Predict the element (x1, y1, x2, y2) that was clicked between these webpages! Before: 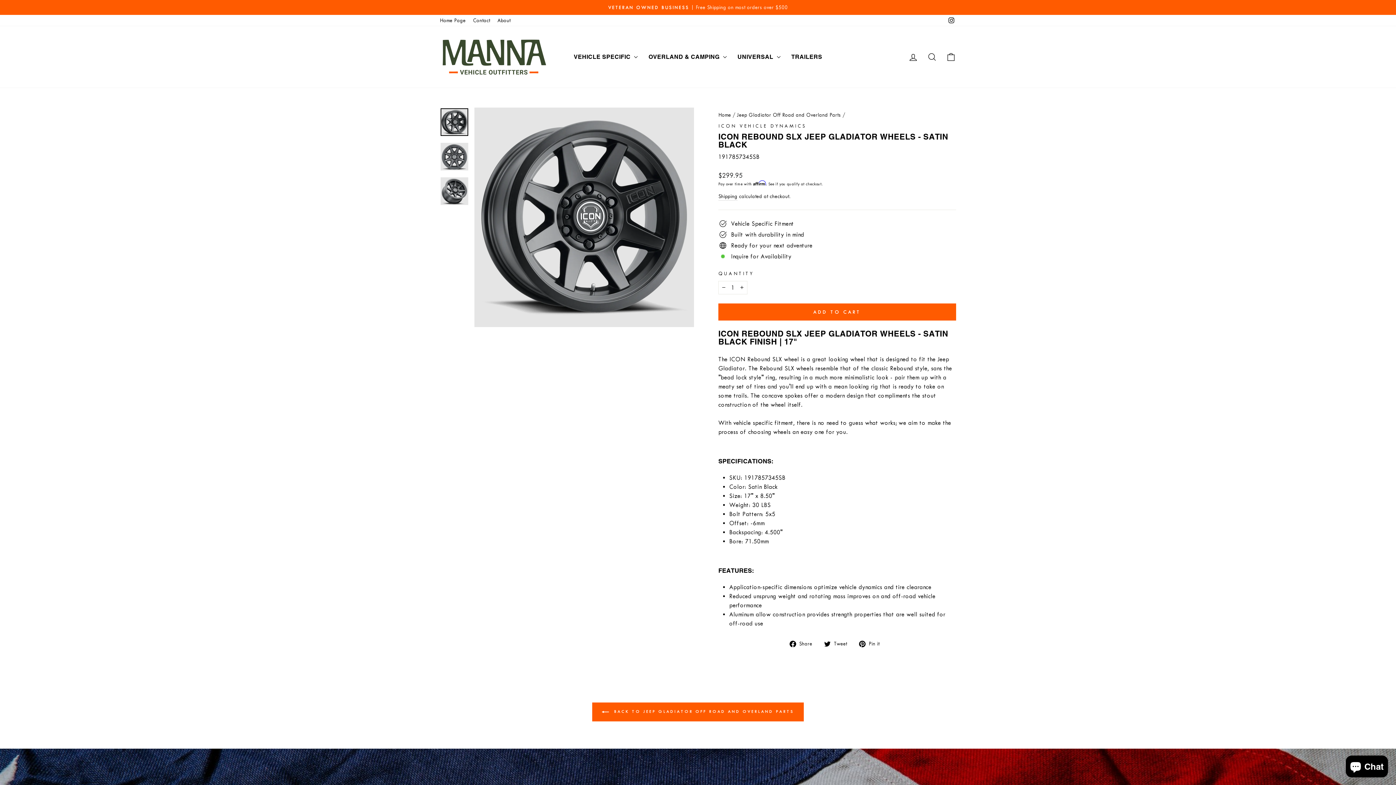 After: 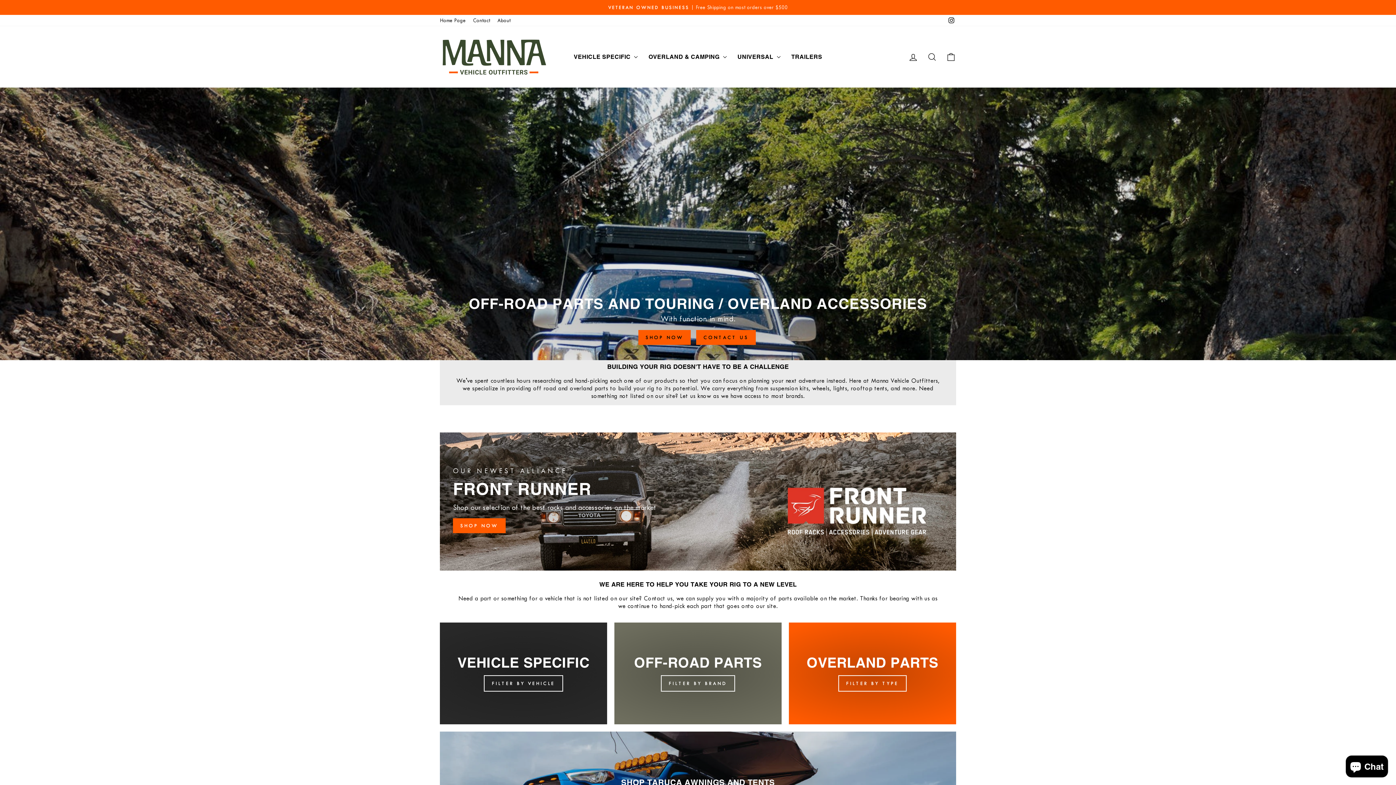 Action: label: Home bbox: (718, 112, 731, 118)